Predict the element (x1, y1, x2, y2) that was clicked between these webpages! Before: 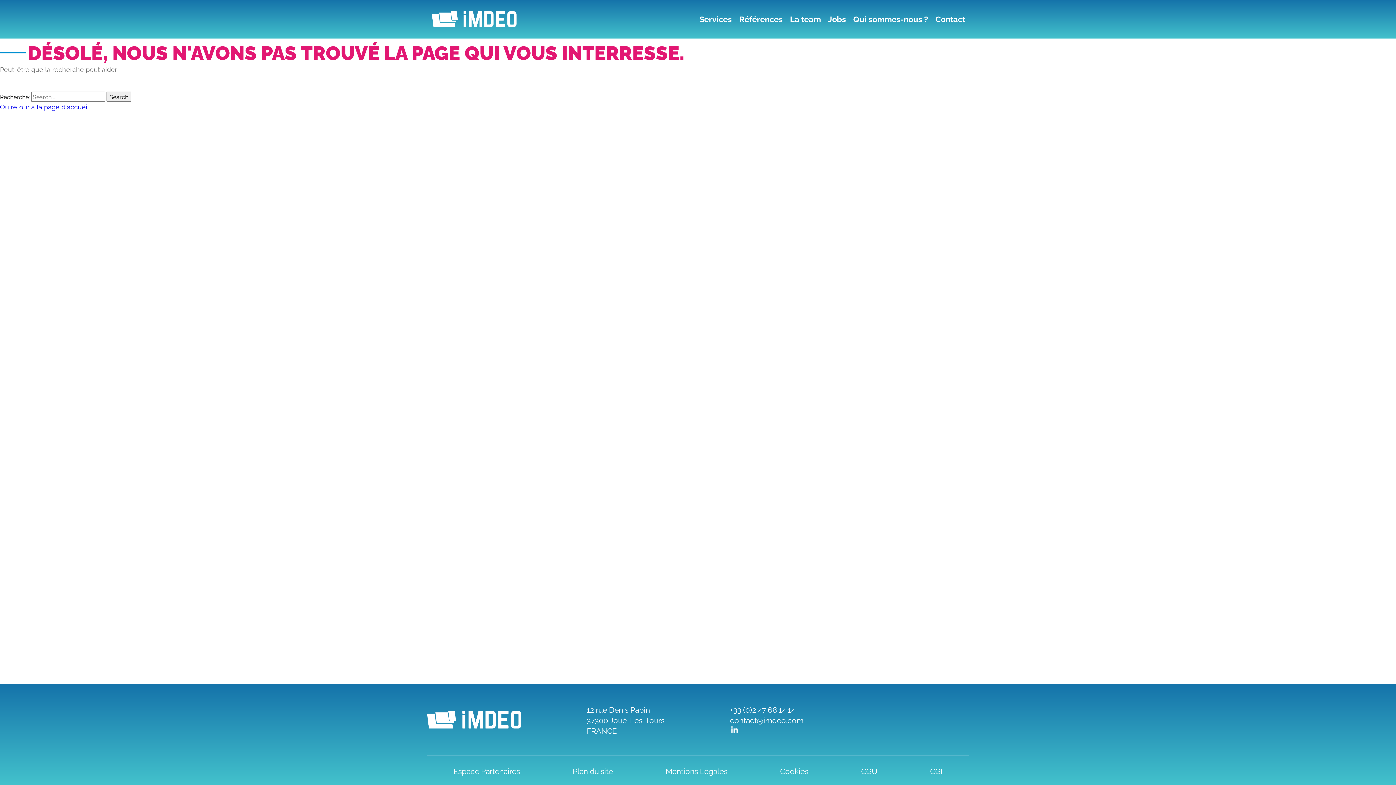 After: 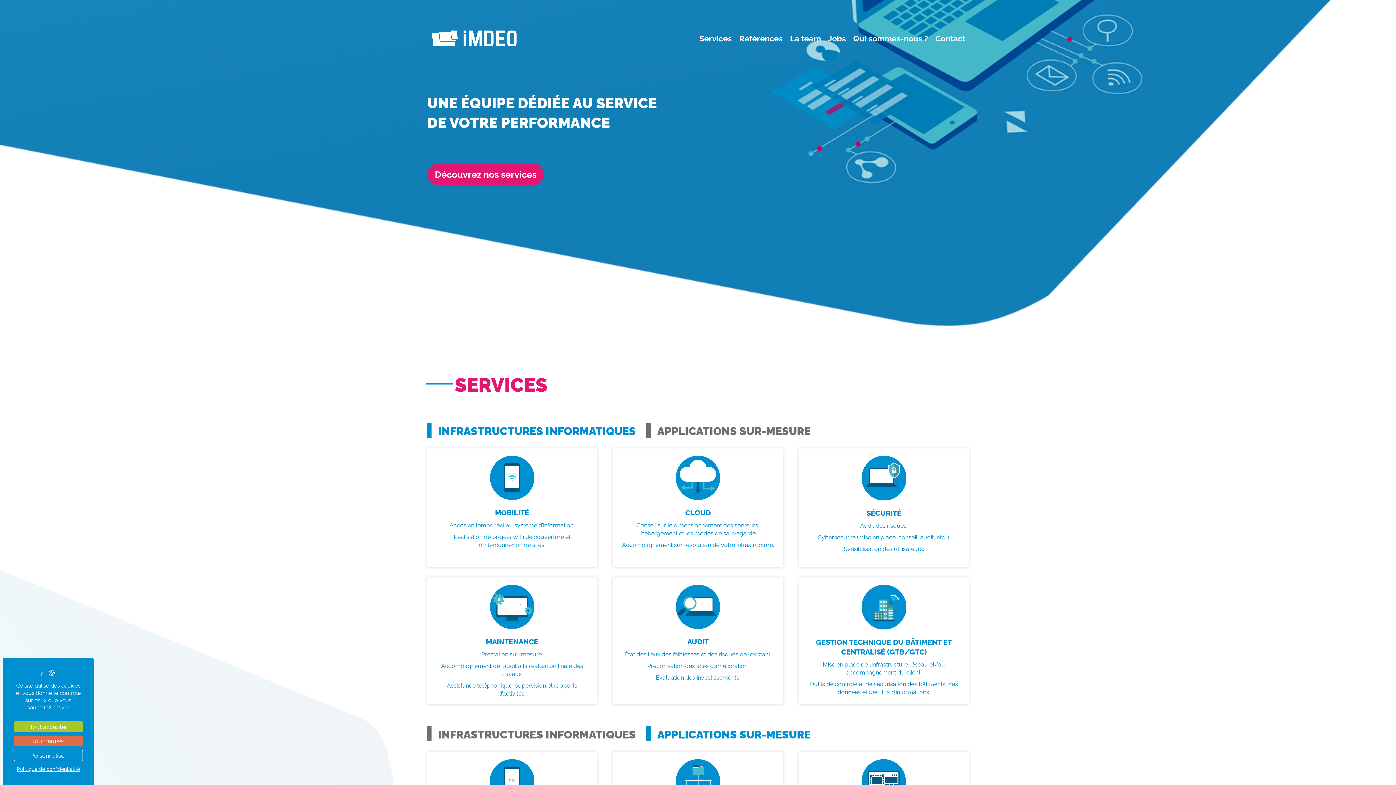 Action: bbox: (427, 11, 521, 27)